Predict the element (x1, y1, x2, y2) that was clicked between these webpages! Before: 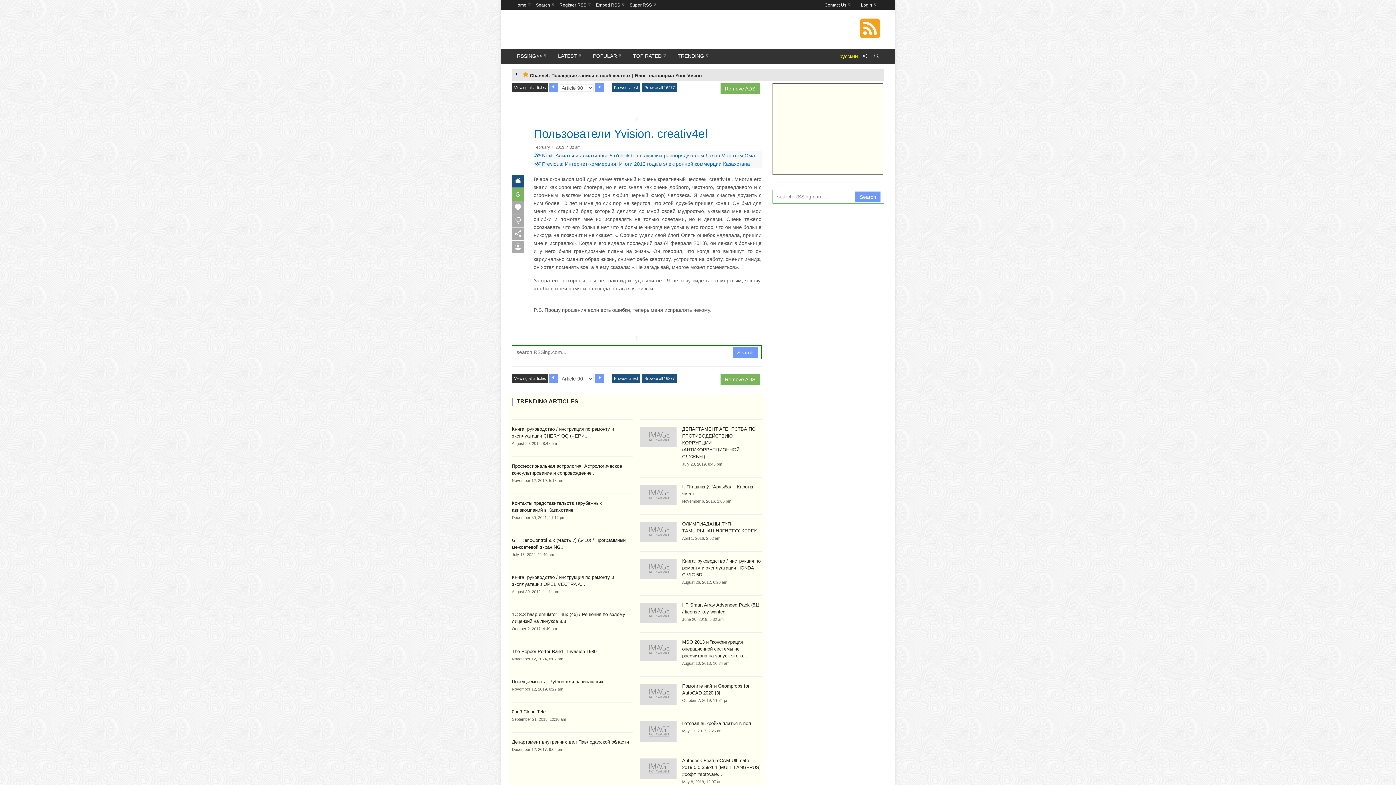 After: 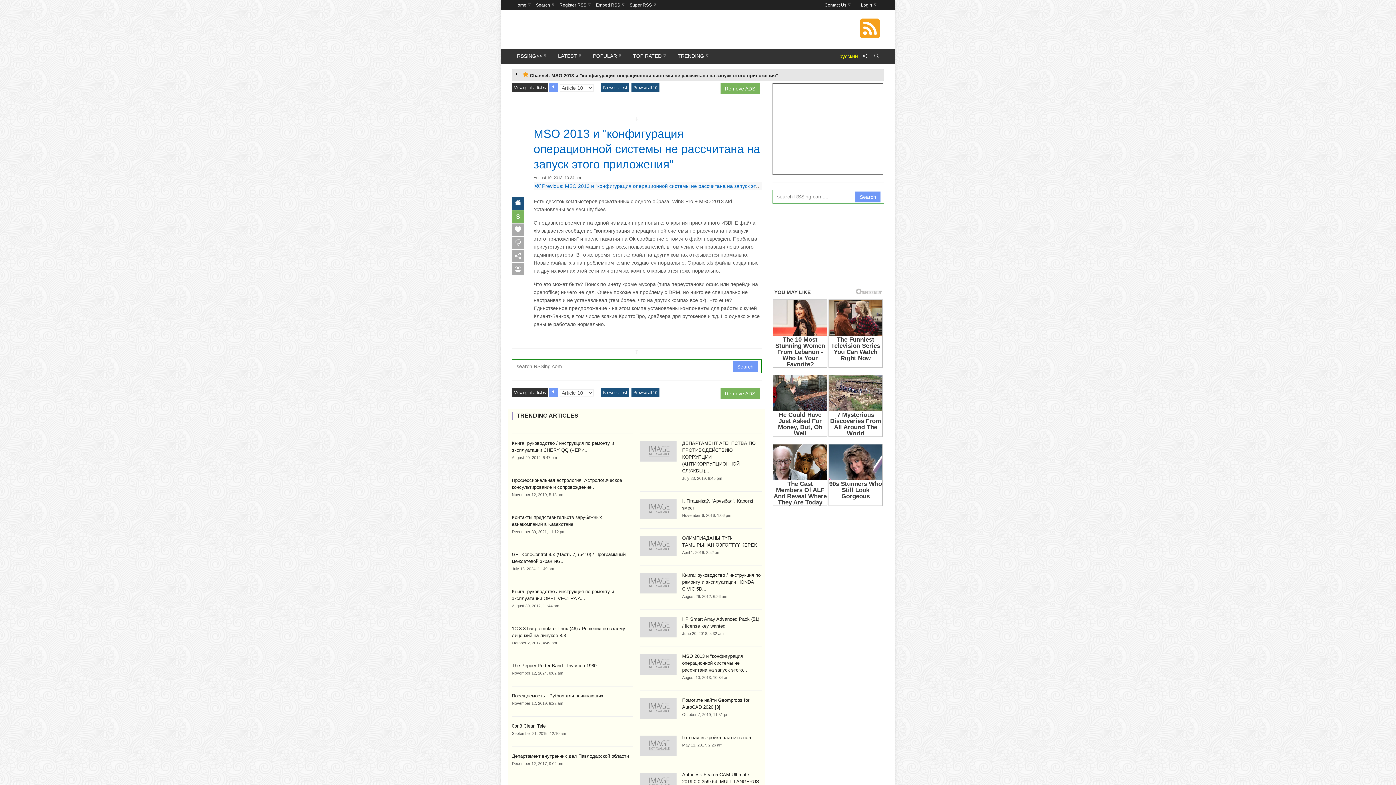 Action: bbox: (640, 647, 676, 653)